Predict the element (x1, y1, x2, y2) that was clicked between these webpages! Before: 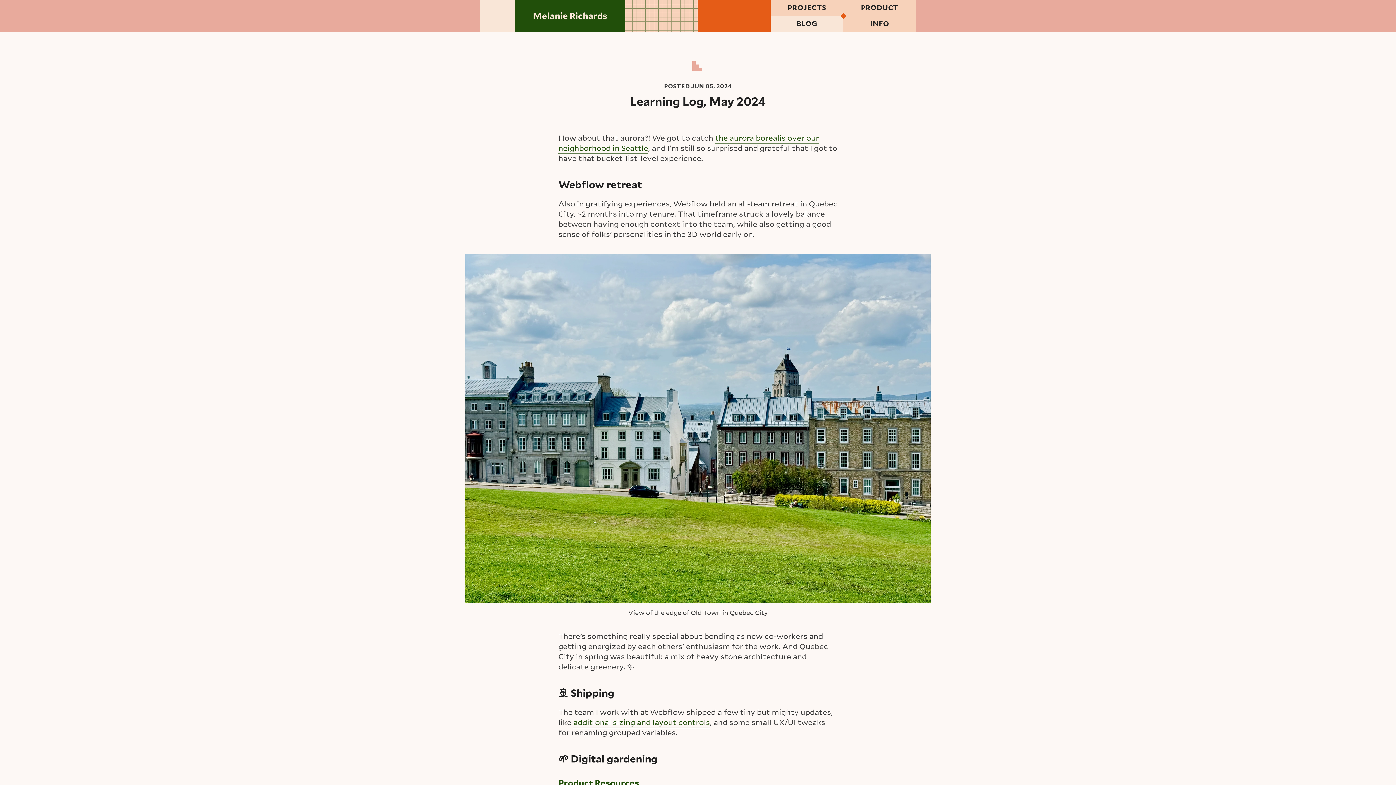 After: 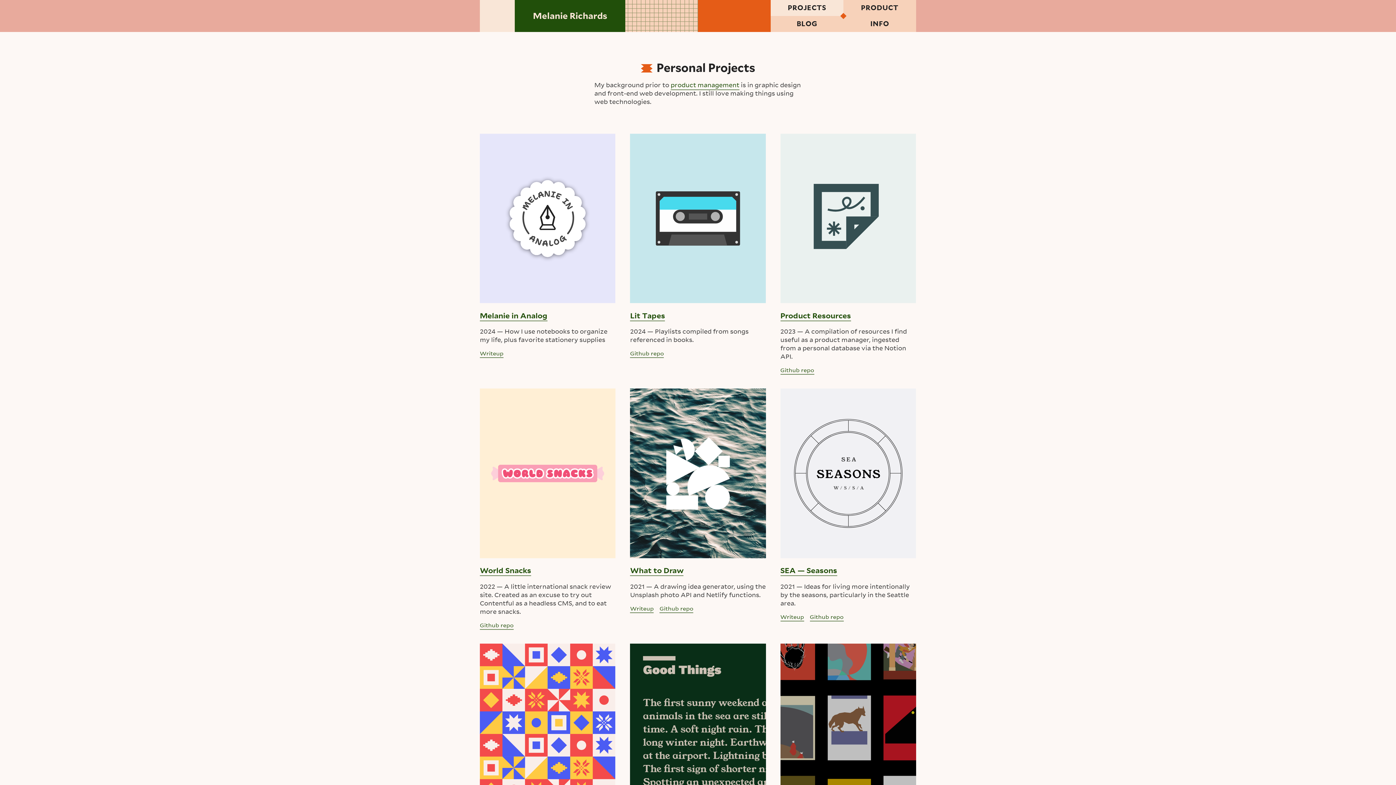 Action: label: PROJECTS bbox: (770, 0, 843, 16)